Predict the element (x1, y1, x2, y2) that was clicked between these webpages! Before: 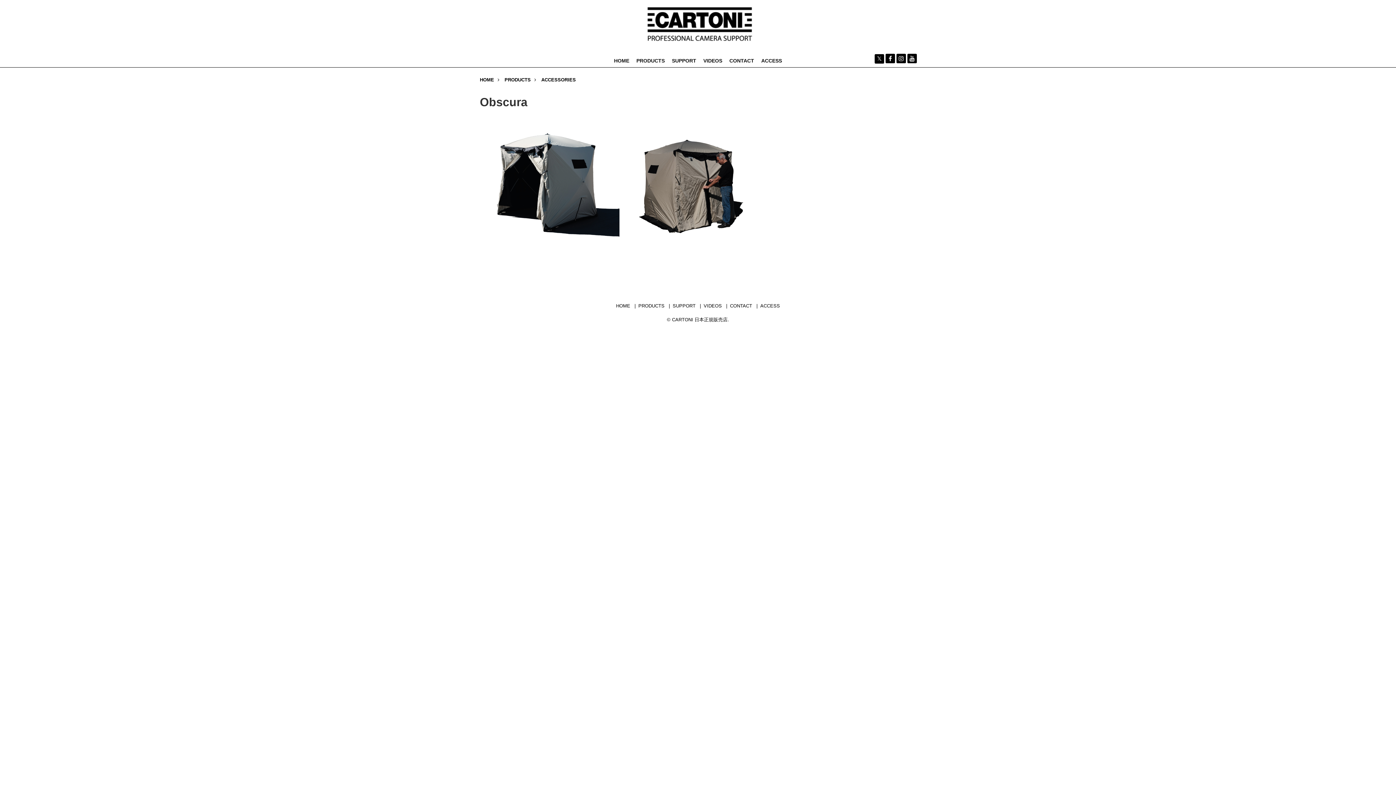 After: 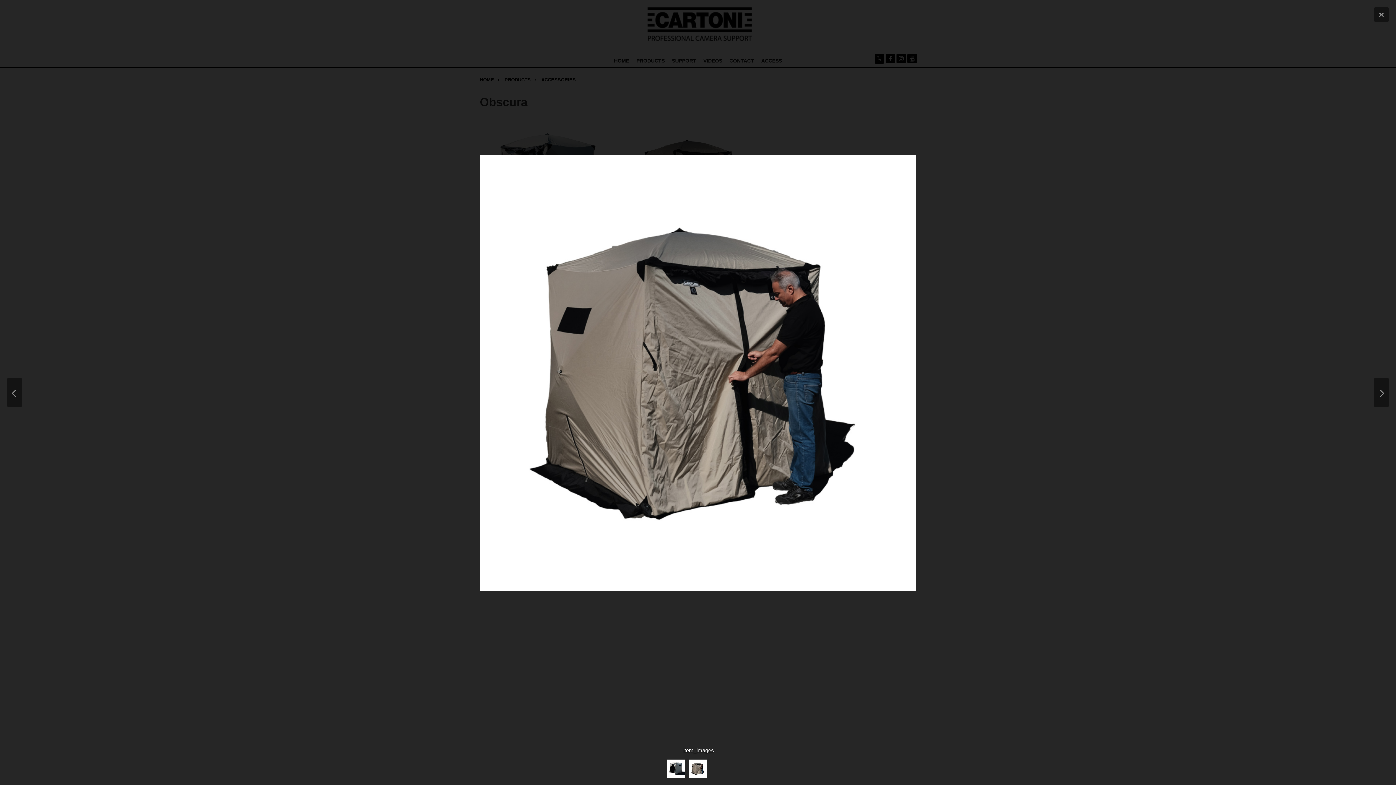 Action: bbox: (480, 251, 619, 257)